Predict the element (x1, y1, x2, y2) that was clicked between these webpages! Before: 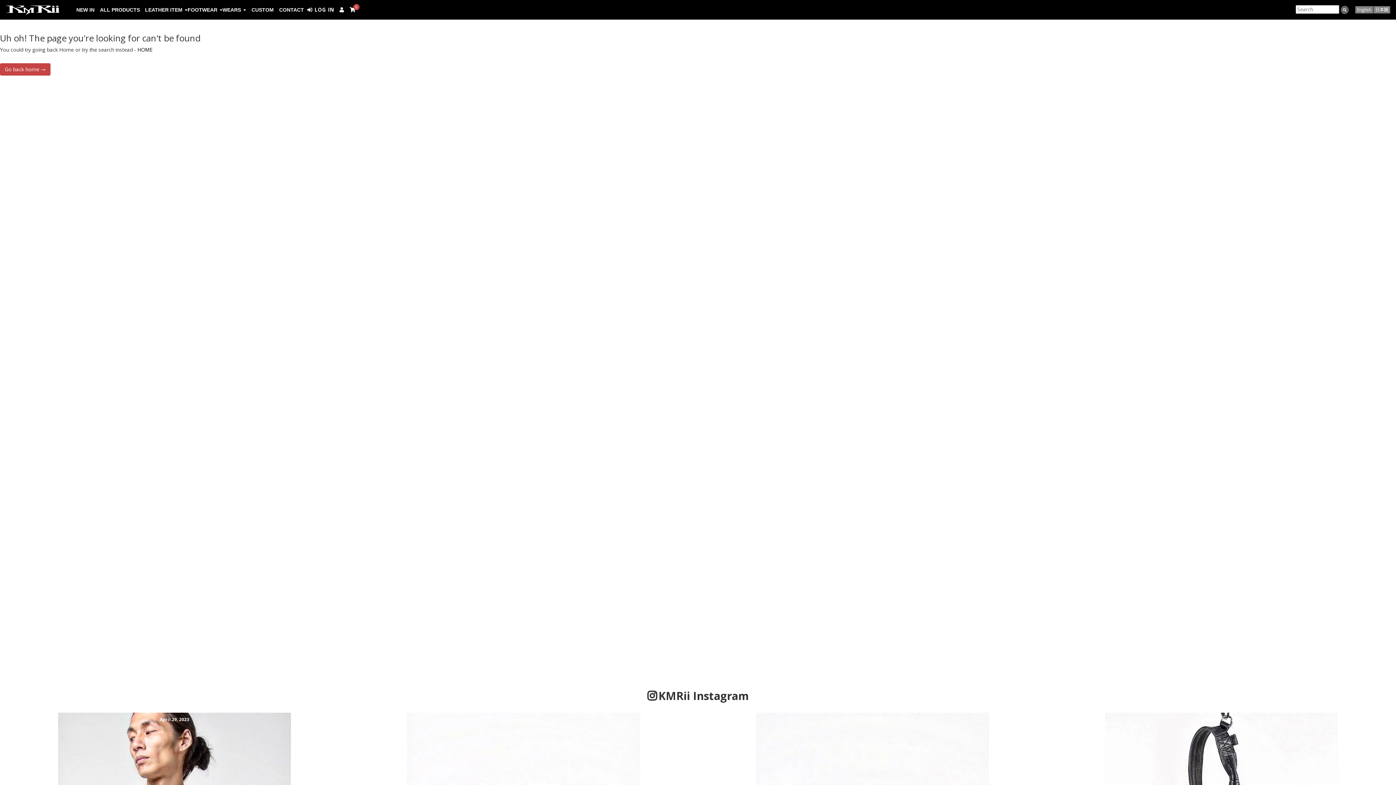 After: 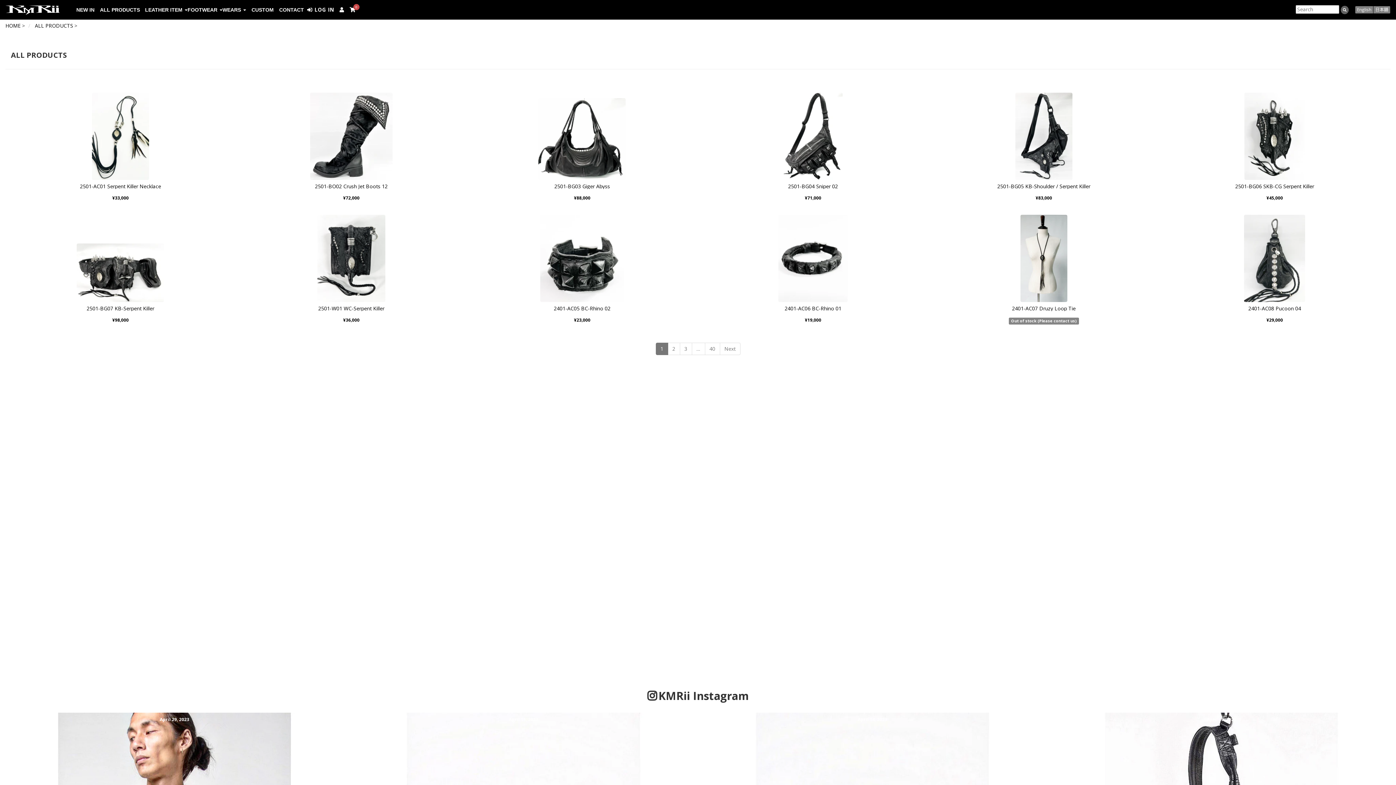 Action: label: ALL PRODUCTS　 bbox: (94, 0, 145, 19)